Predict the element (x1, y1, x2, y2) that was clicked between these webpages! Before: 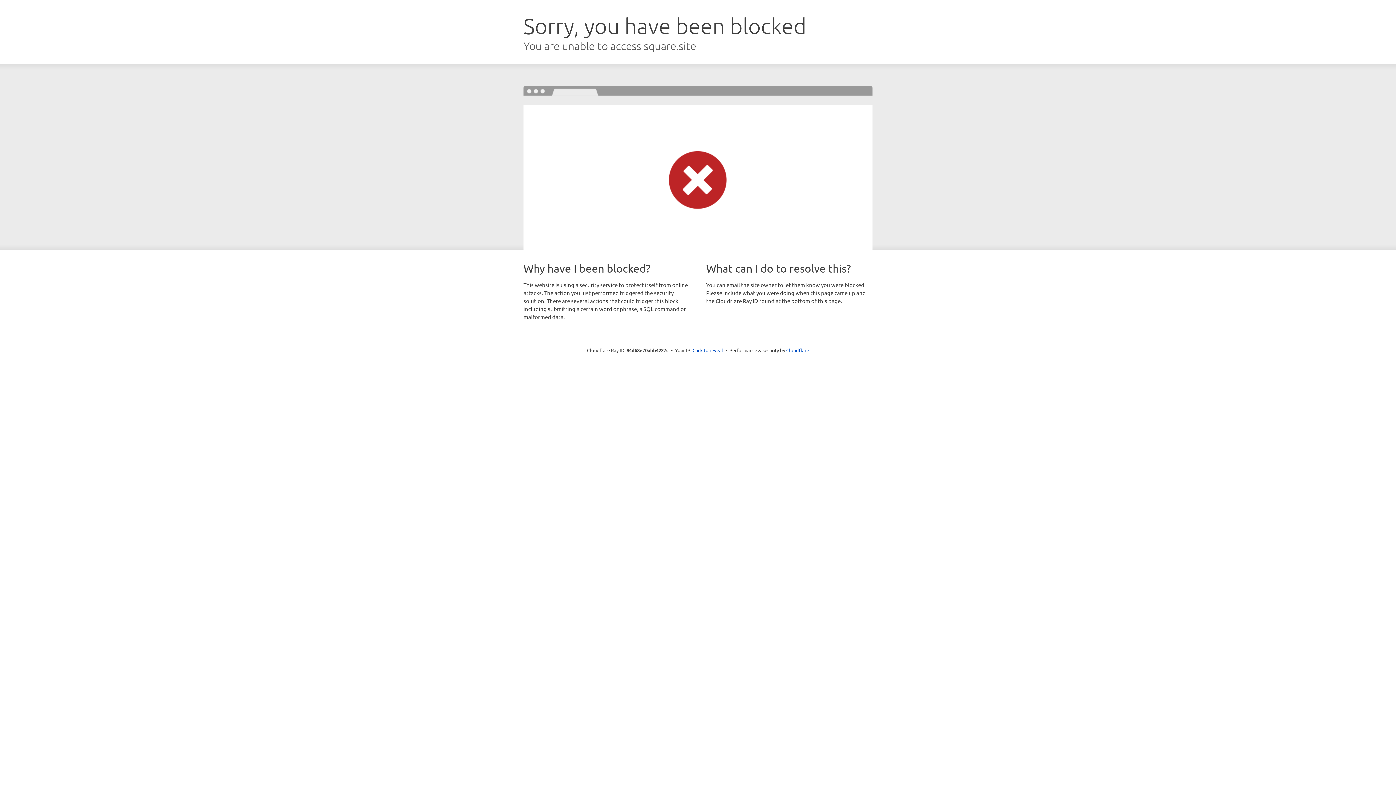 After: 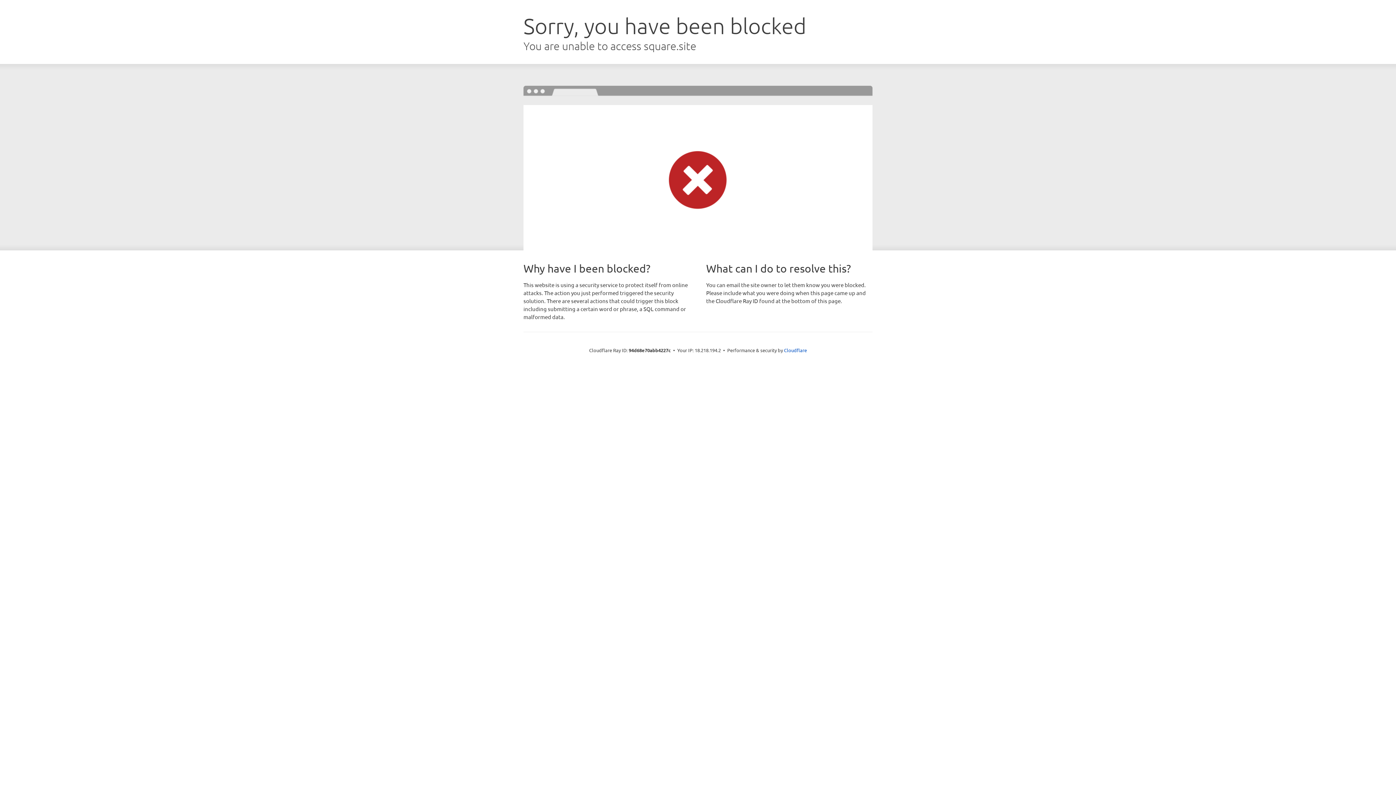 Action: label: Click to reveal bbox: (692, 346, 723, 353)